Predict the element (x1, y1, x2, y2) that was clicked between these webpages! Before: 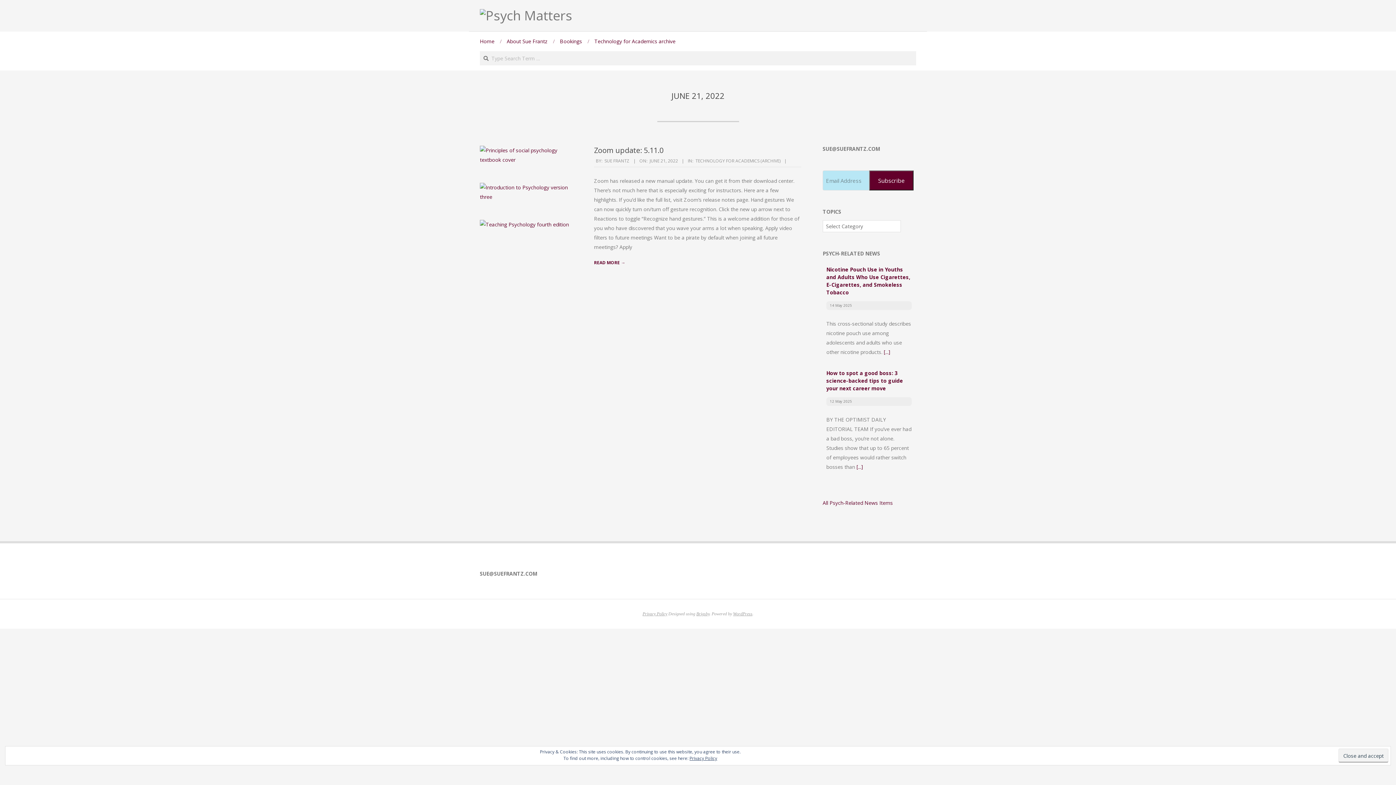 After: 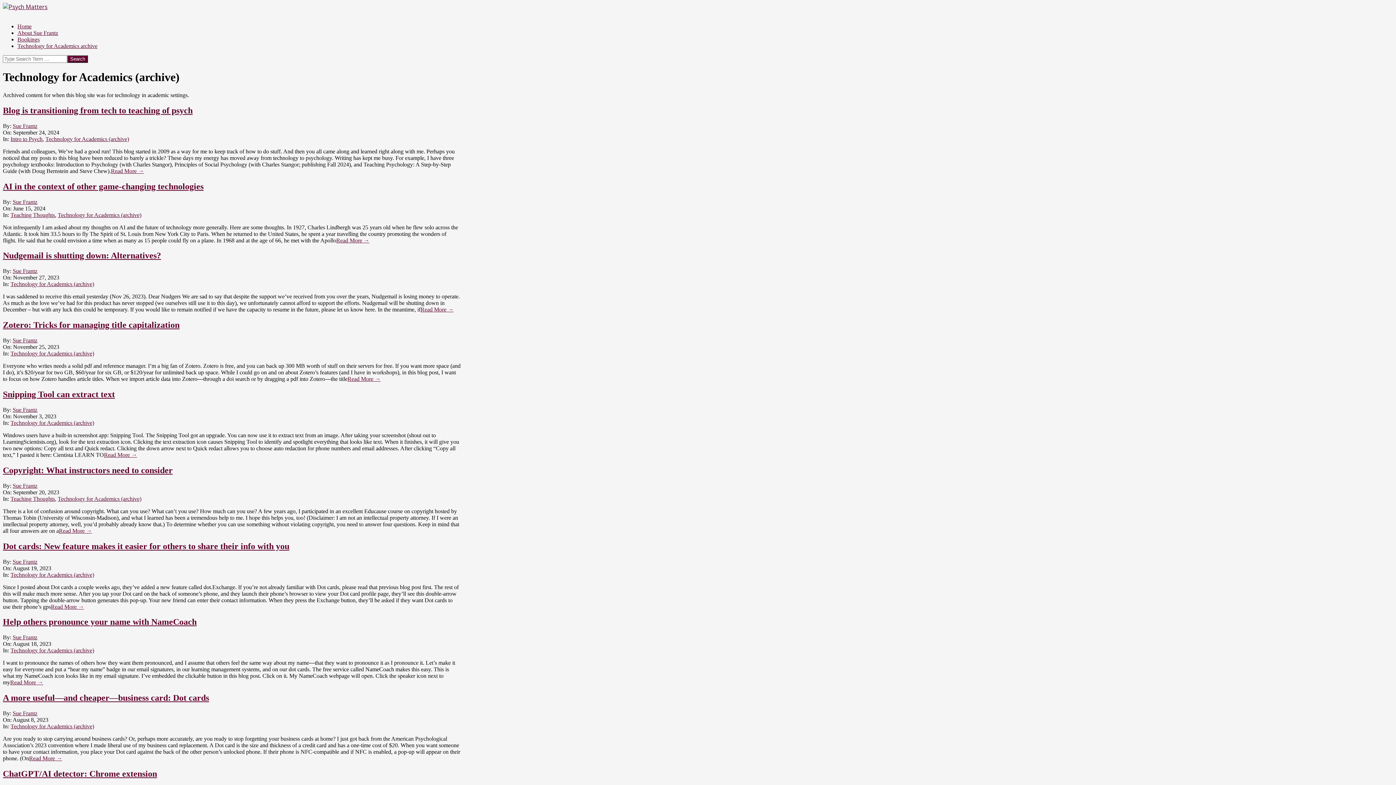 Action: label: TECHNOLOGY FOR ACADEMICS (ARCHIVE) bbox: (695, 157, 780, 164)